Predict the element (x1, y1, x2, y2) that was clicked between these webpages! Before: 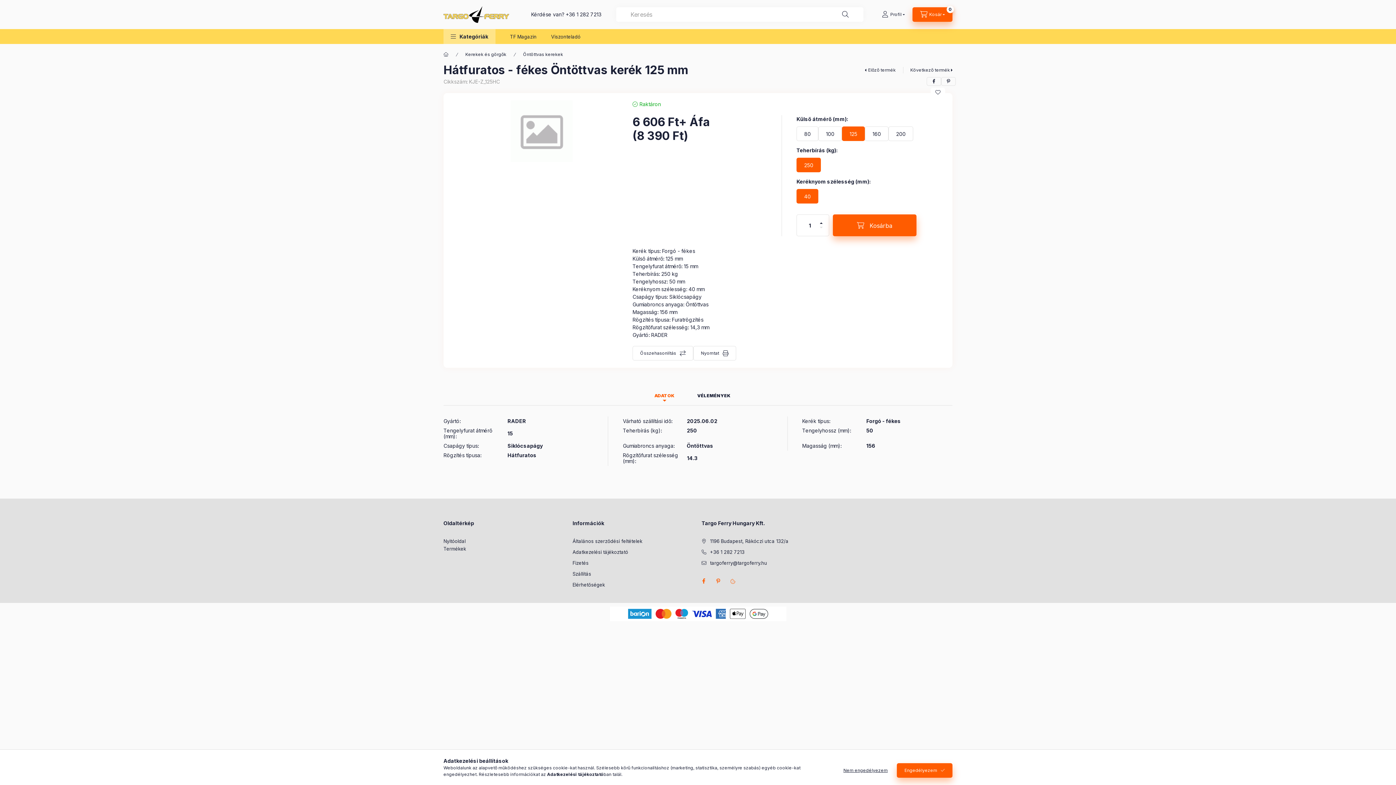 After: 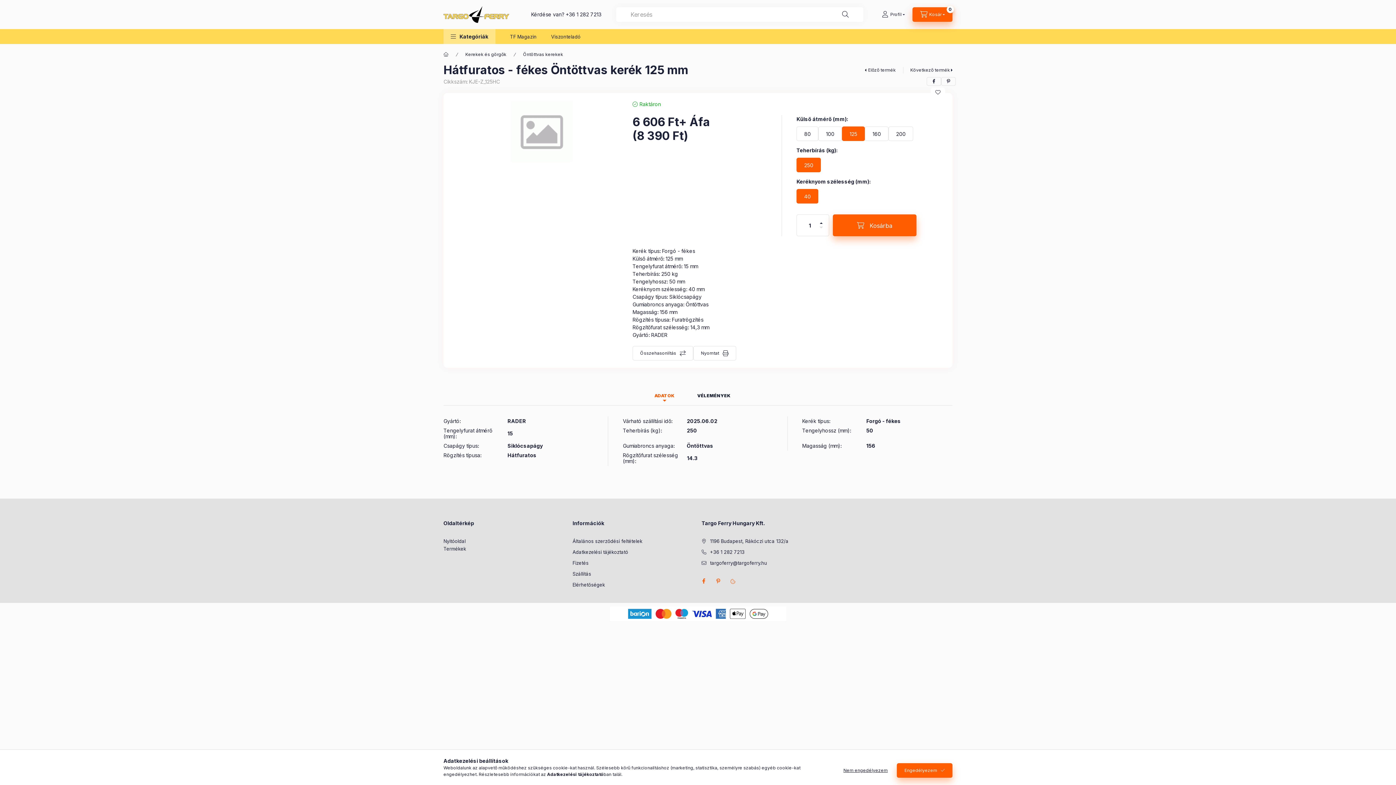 Action: label: minusz bbox: (818, 225, 824, 229)